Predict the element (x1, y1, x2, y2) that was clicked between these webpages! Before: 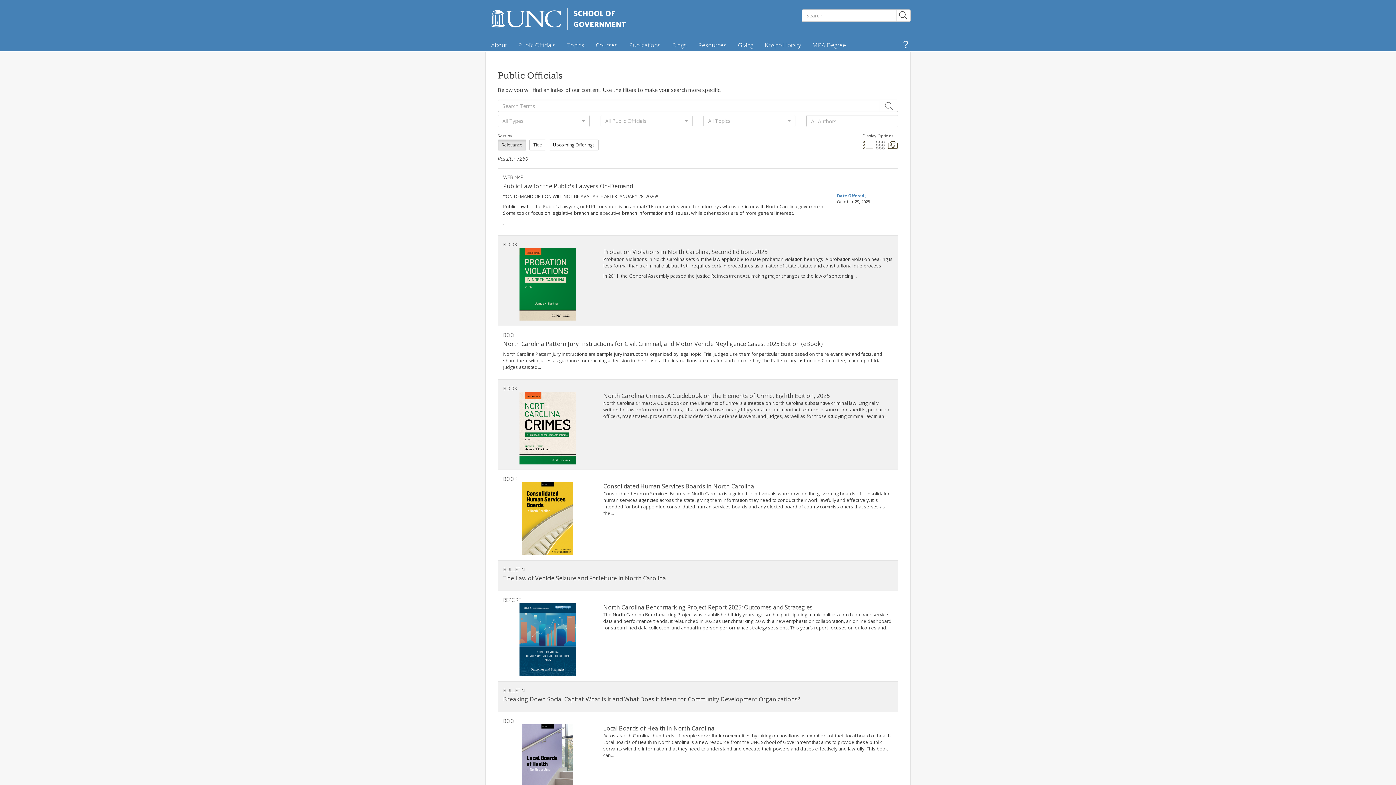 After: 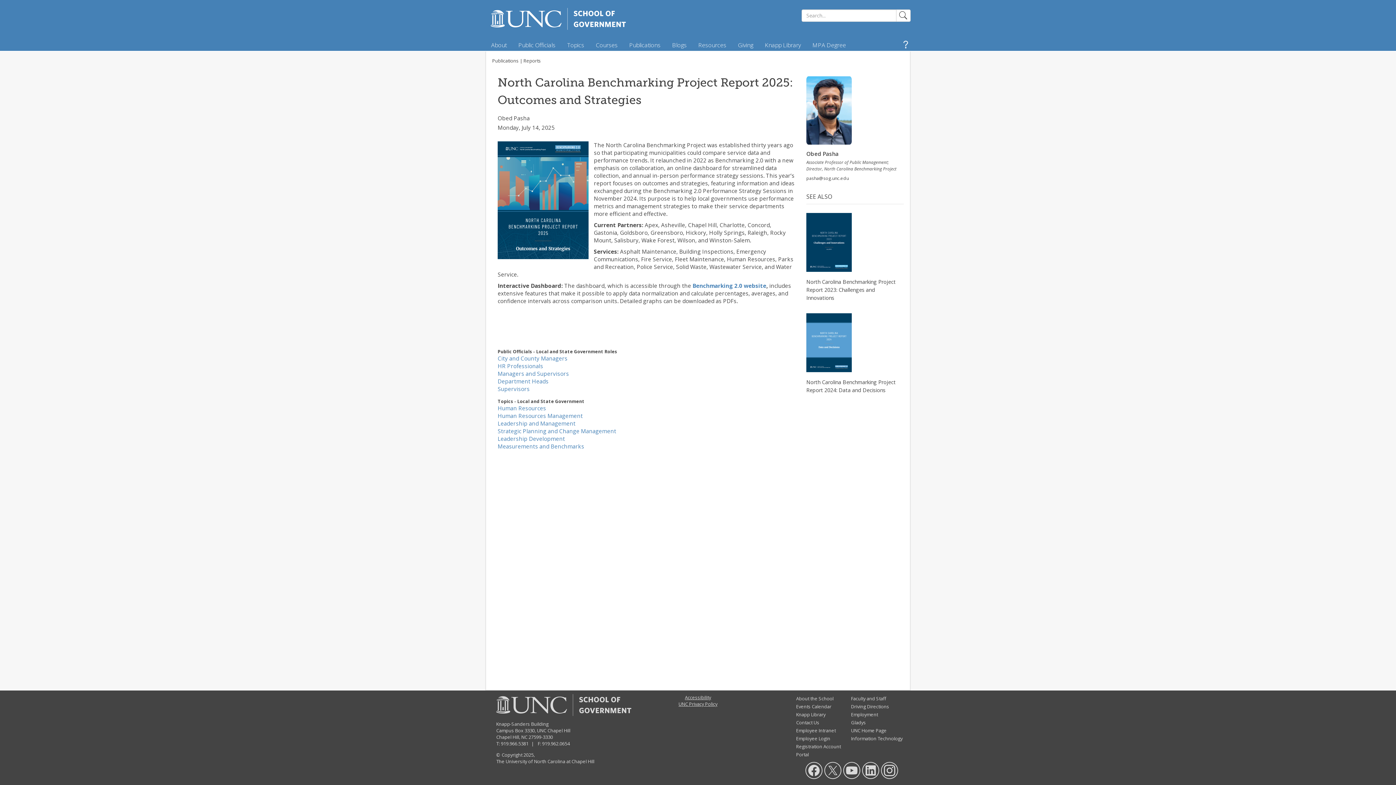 Action: bbox: (497, 591, 898, 681) label: REPORT
North Carolina Benchmarking Project Report 2025: Outcomes and Strategies

The North Carolina Benchmarking Project was established thirty years ago so that participating municipalities could compare service data and performance trends. It relaunched in 2022 as Benchmarking 2.0 with a new emphasis on collaboration, an online dashboard for streamlined data collection, and annual in-person performance strategy sessions. This year’s report focuses on outcomes and...